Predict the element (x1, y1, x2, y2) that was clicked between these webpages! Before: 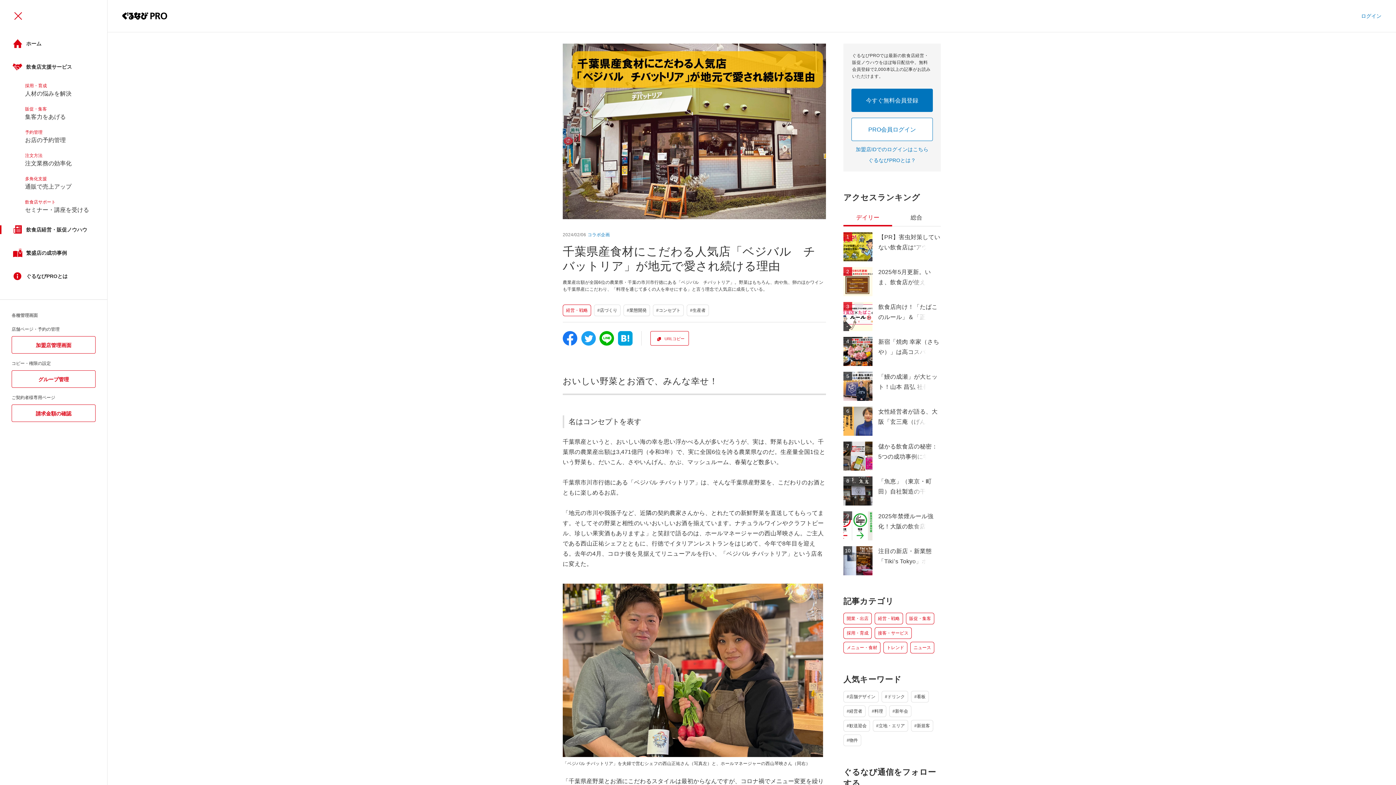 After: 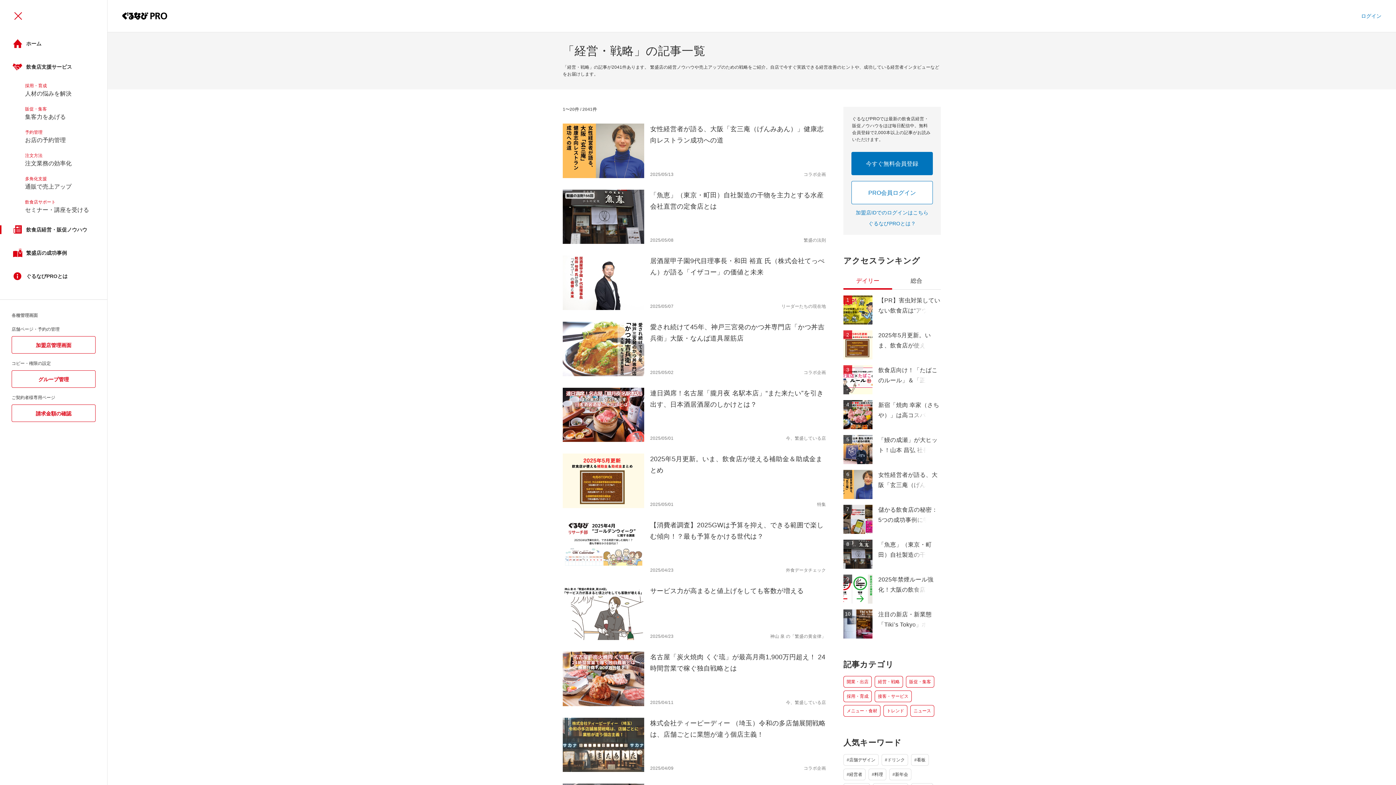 Action: label: 経営・戦略 bbox: (875, 613, 902, 624)